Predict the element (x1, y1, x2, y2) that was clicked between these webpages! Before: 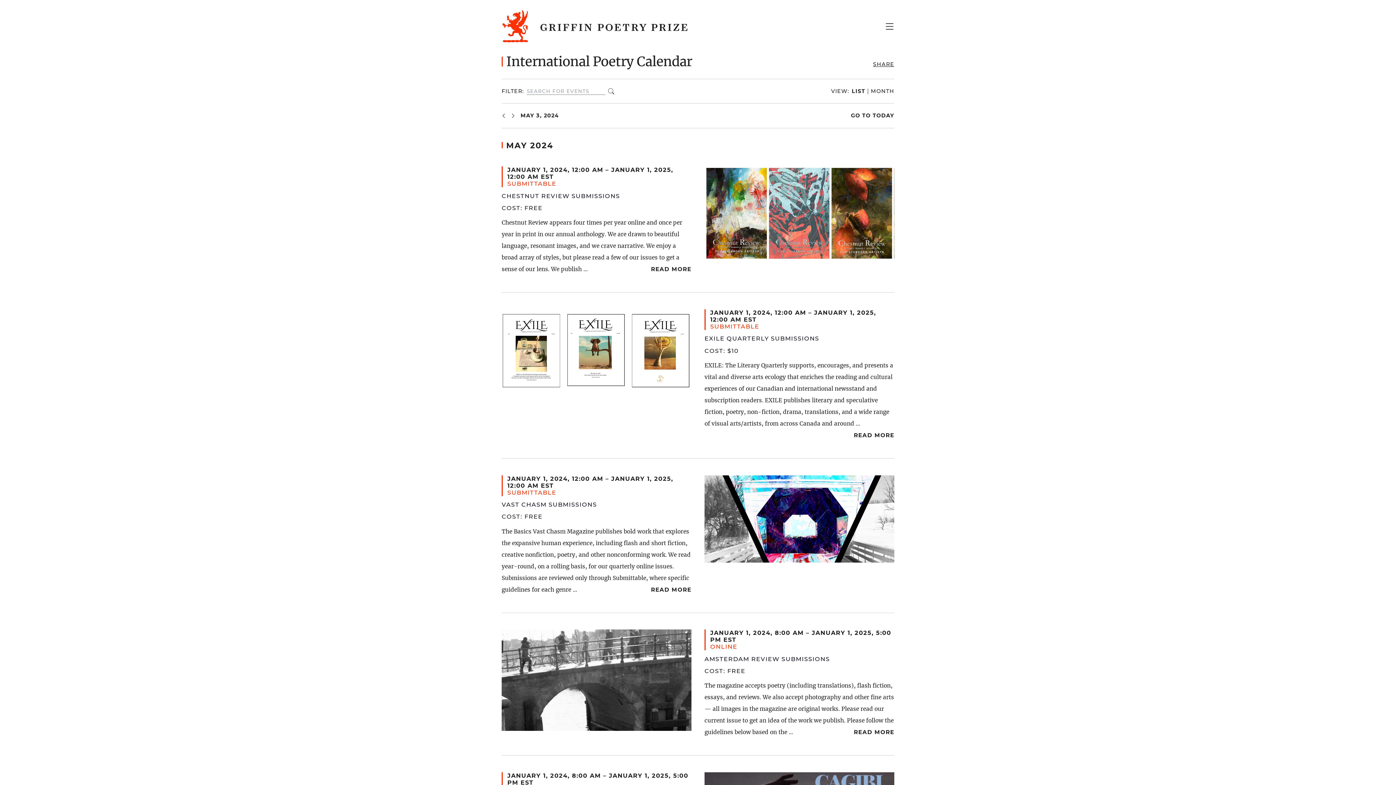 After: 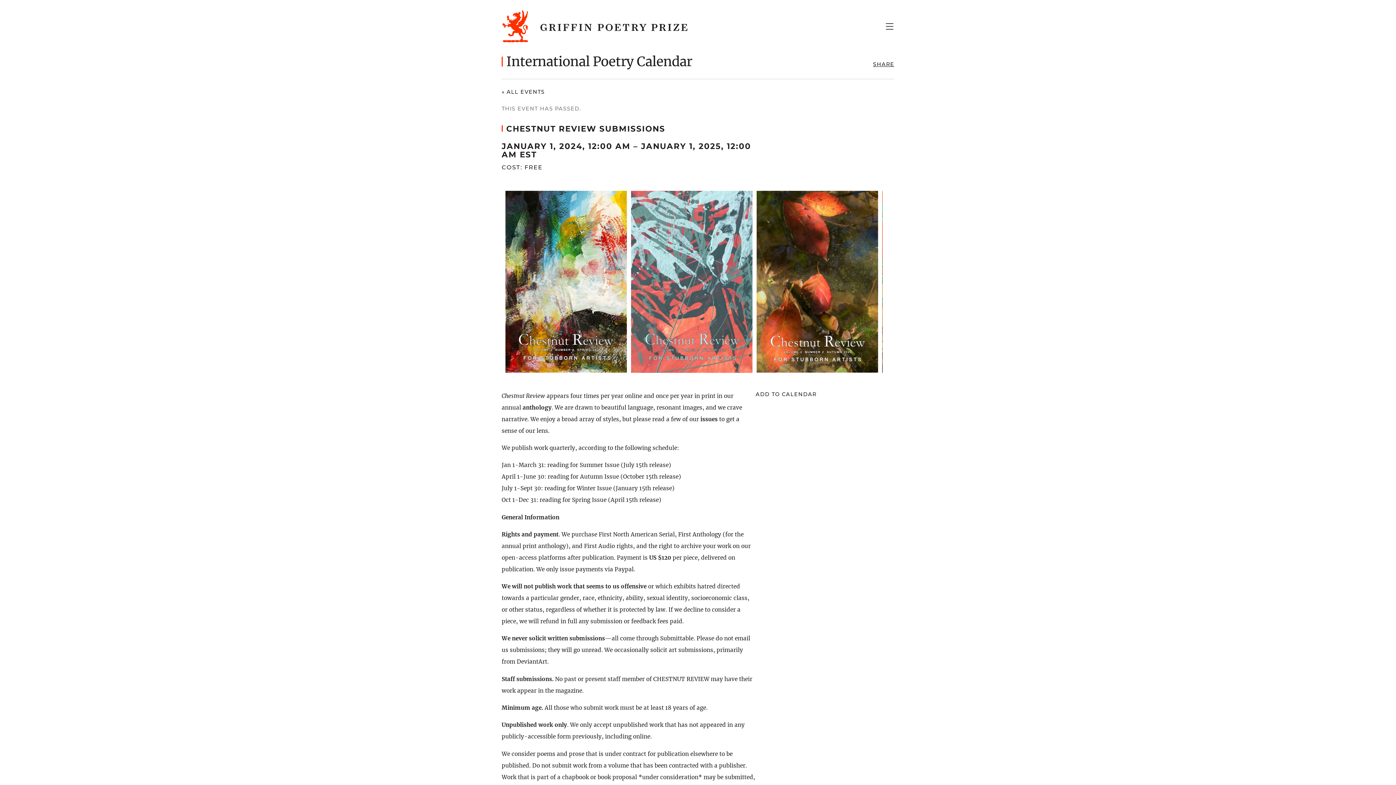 Action: label: CHESTNUT REVIEW SUBMISSIONS bbox: (501, 192, 620, 199)